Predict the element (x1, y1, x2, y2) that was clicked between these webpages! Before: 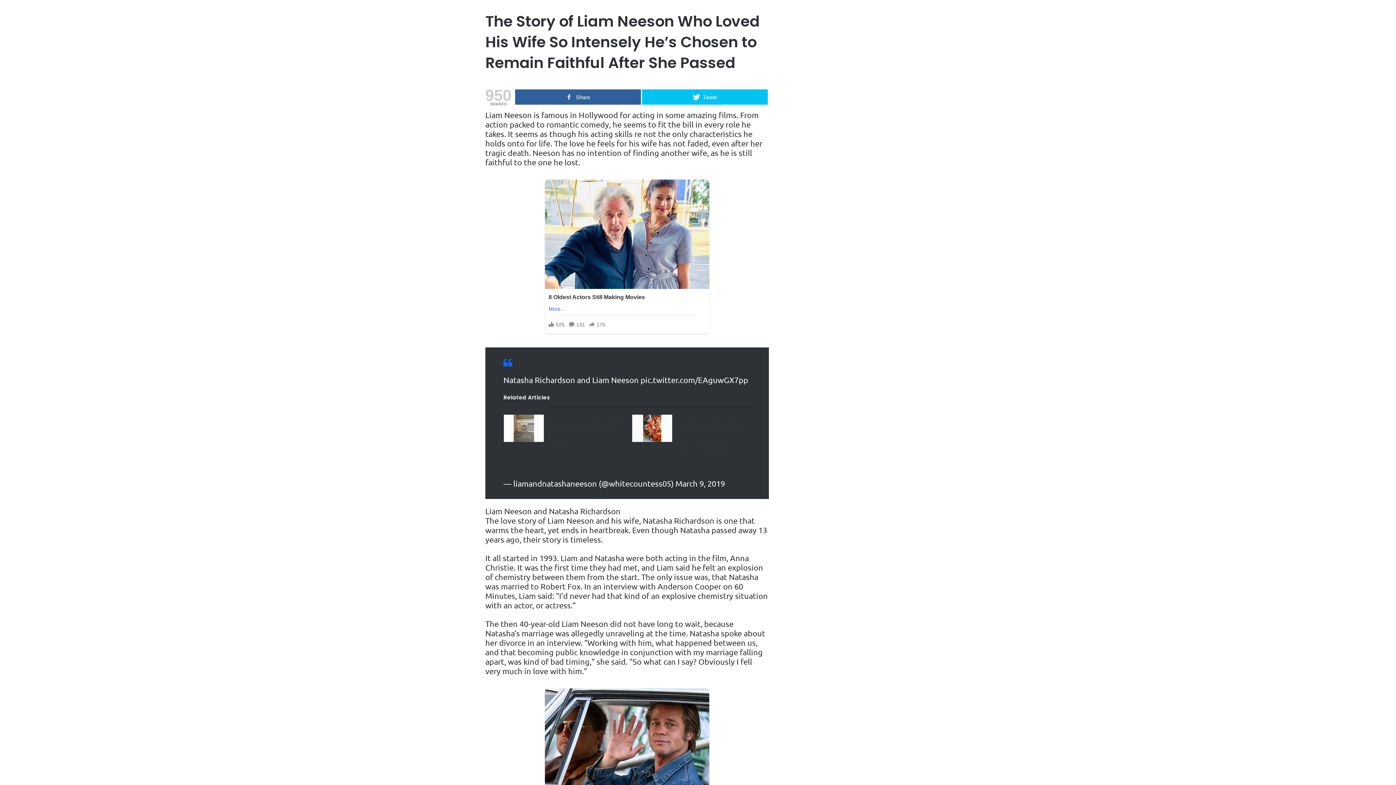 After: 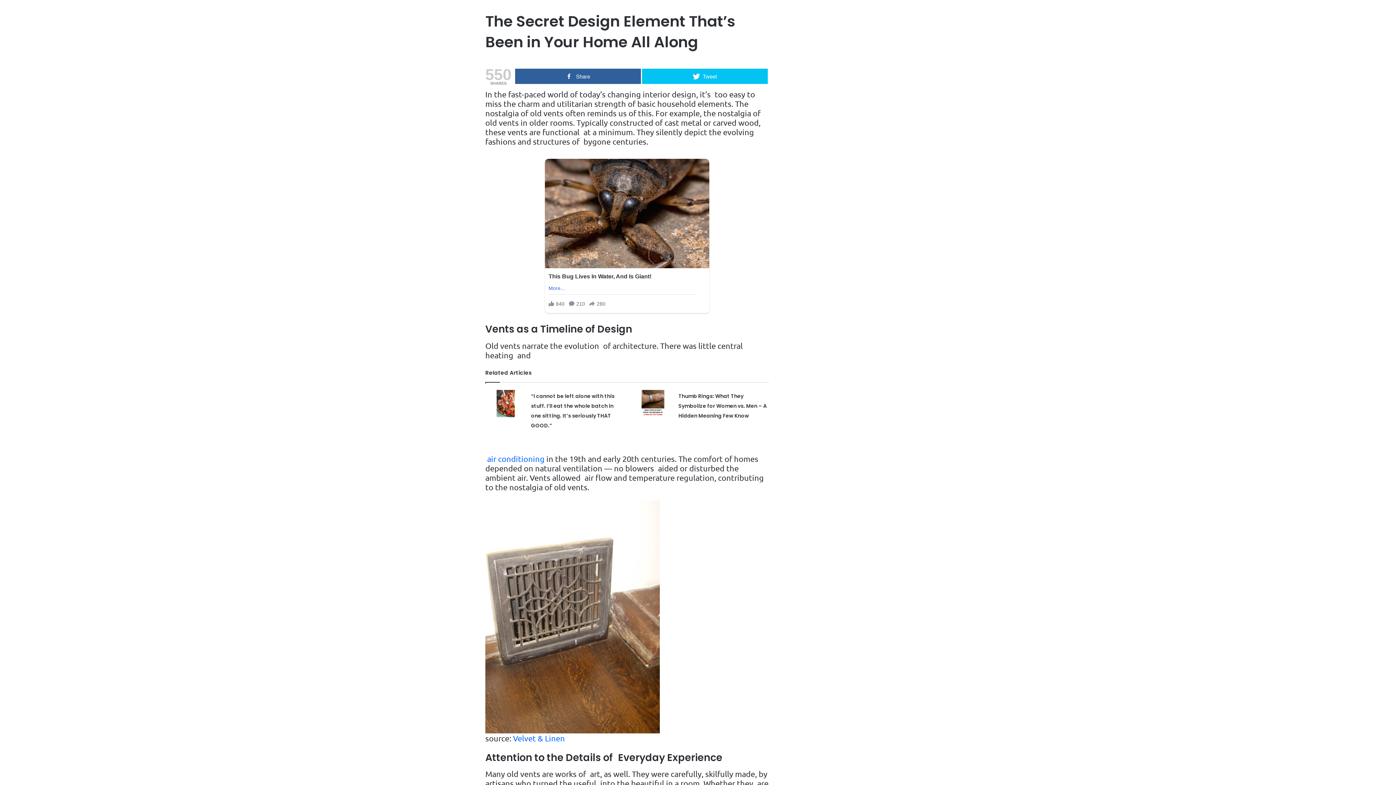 Action: label: The Secret Design Element That’s Been in Your Home All Along bbox: (549, 423, 620, 450)